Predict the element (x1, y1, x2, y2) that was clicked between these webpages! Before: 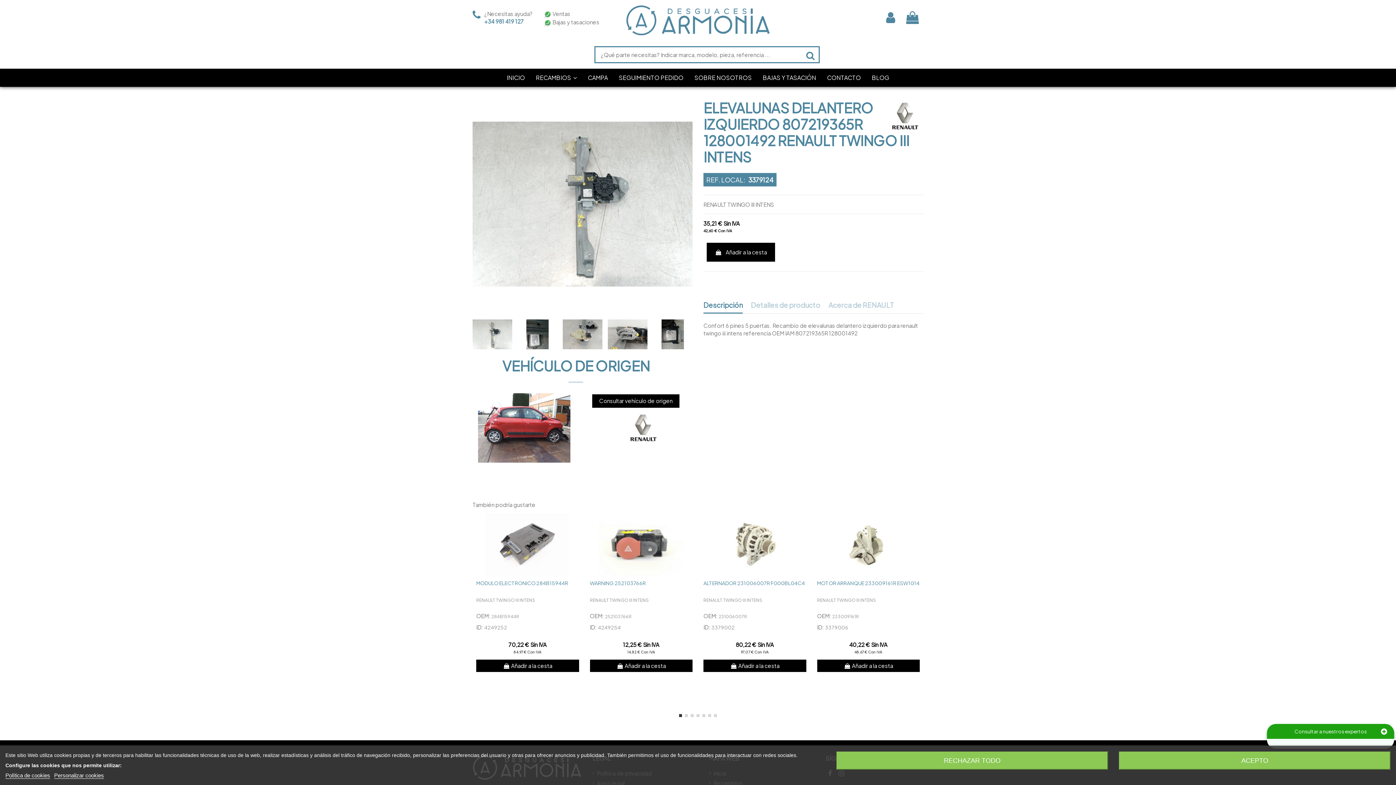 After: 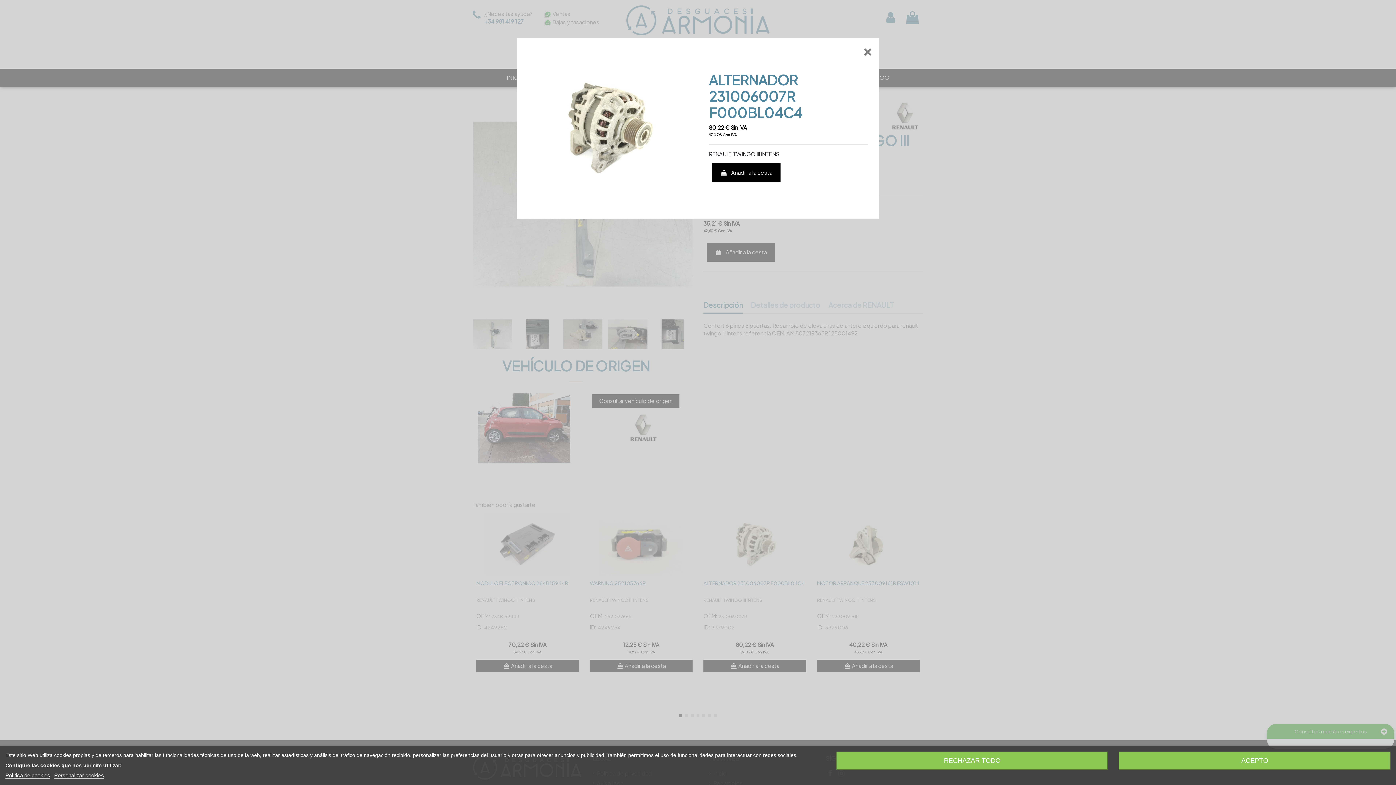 Action: bbox: (798, 518, 810, 529)